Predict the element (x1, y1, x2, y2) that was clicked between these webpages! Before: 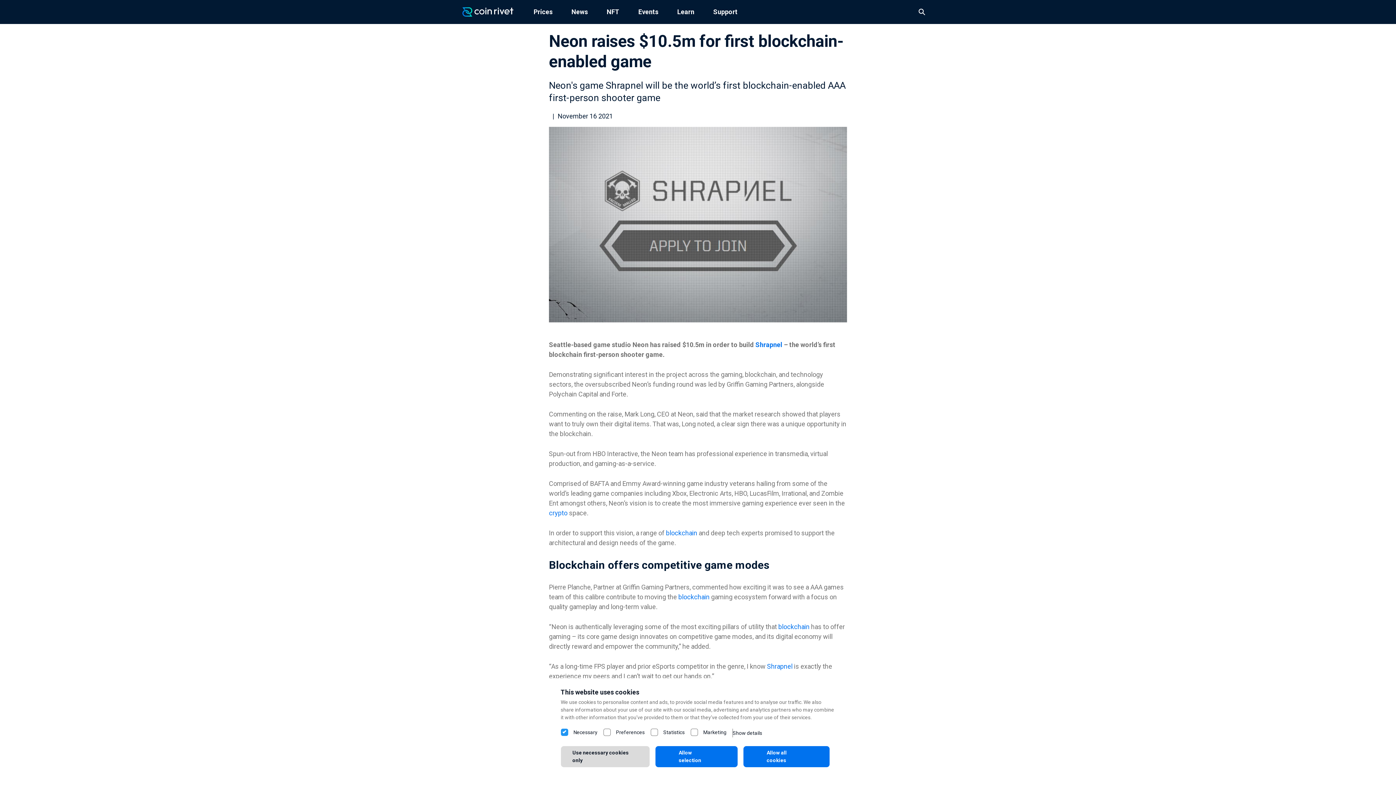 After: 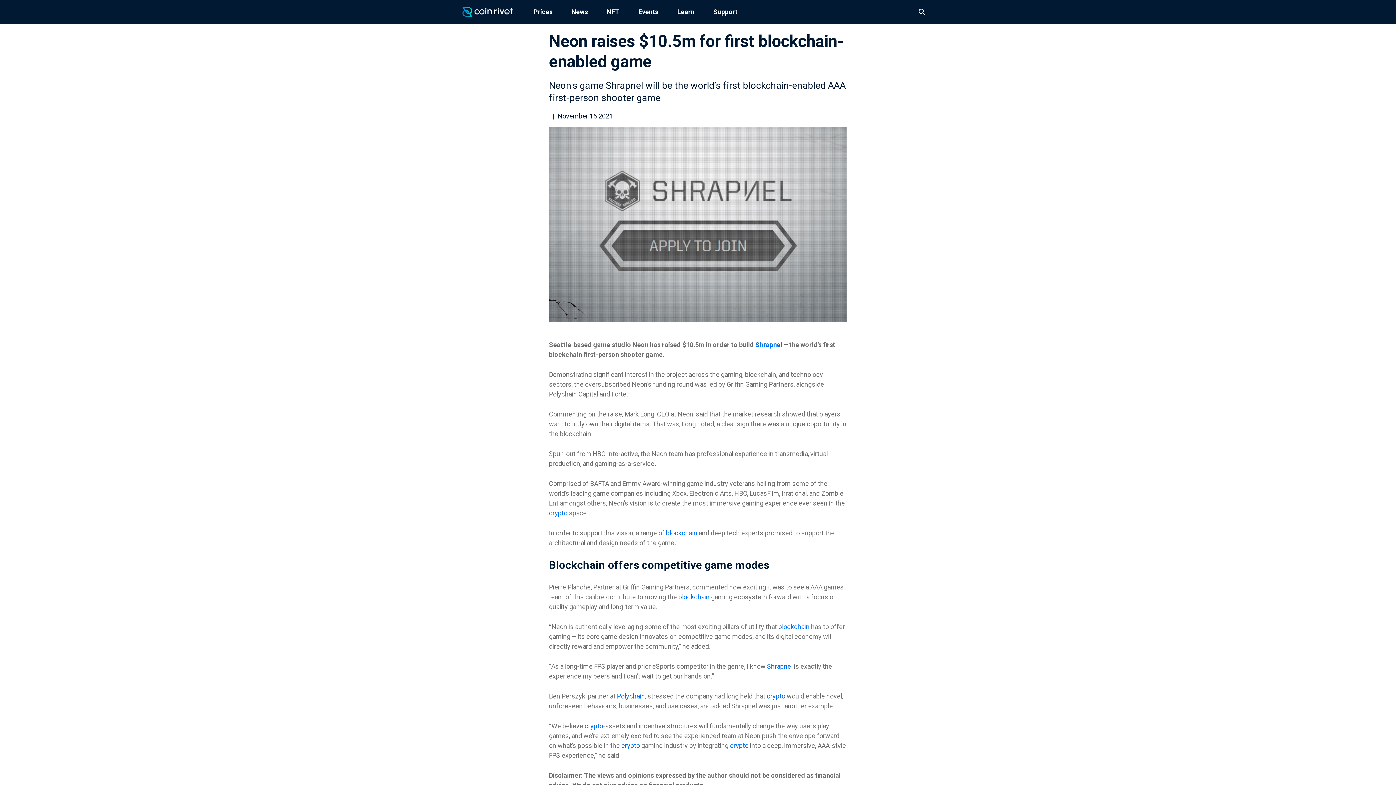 Action: bbox: (560, 746, 649, 767) label: Use necessary cookies only